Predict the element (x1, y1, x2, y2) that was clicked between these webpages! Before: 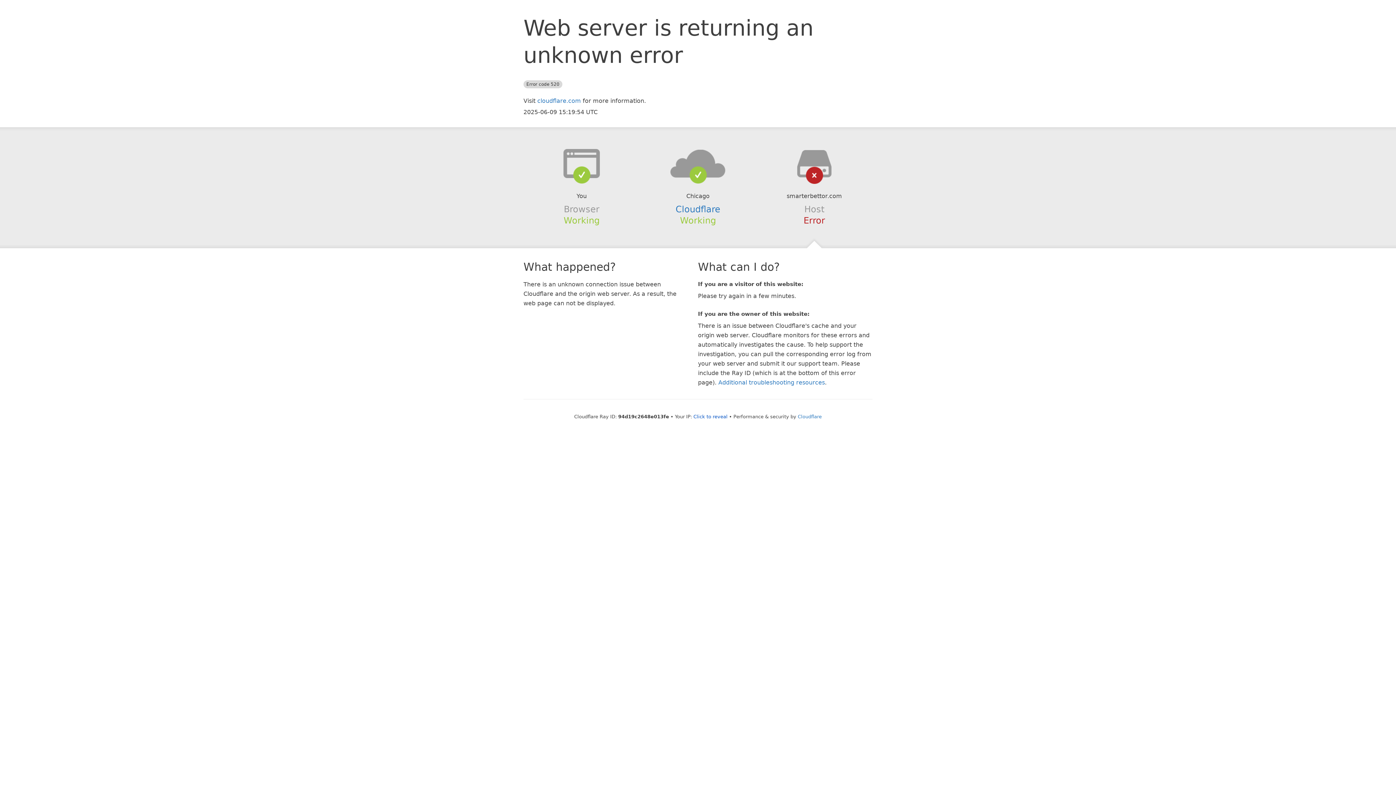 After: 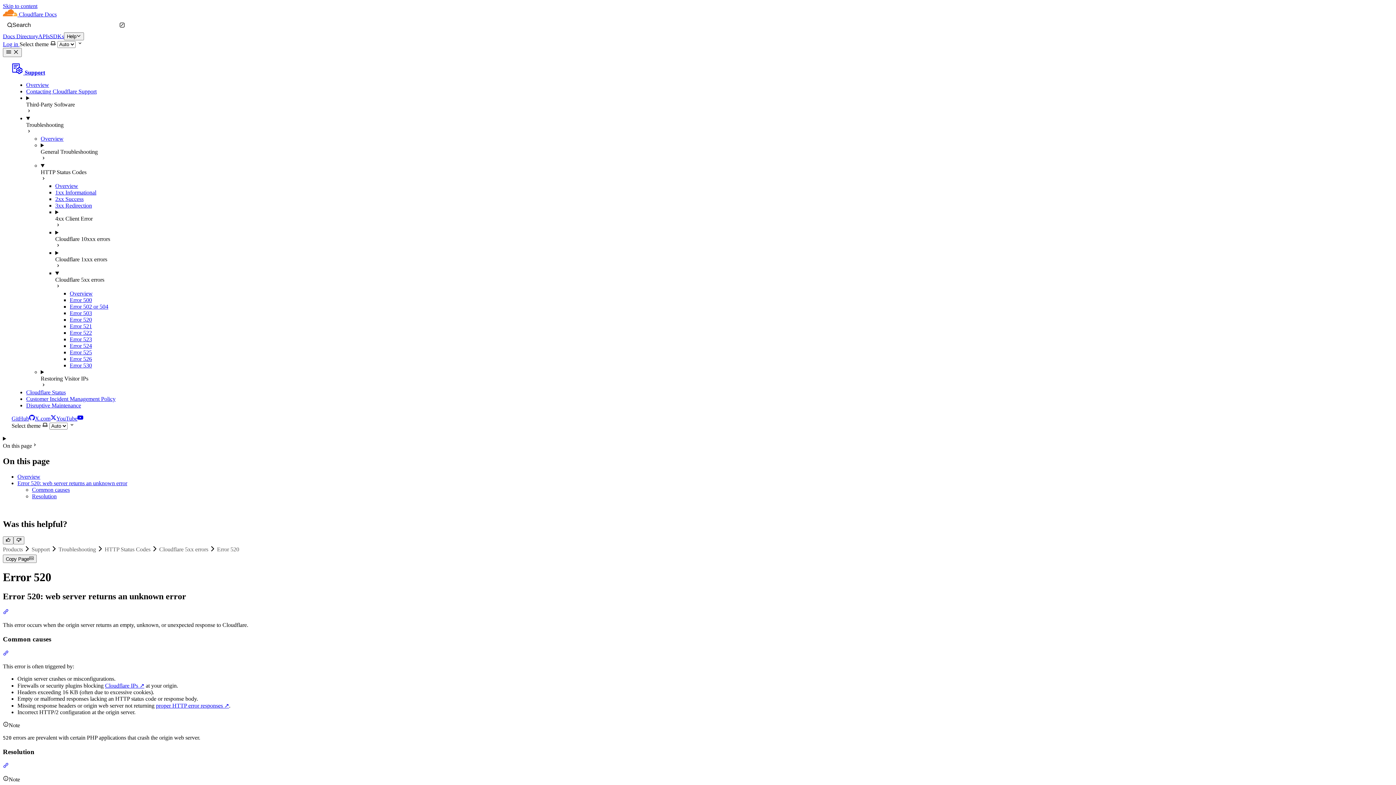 Action: bbox: (718, 379, 825, 386) label: Additional troubleshooting resources